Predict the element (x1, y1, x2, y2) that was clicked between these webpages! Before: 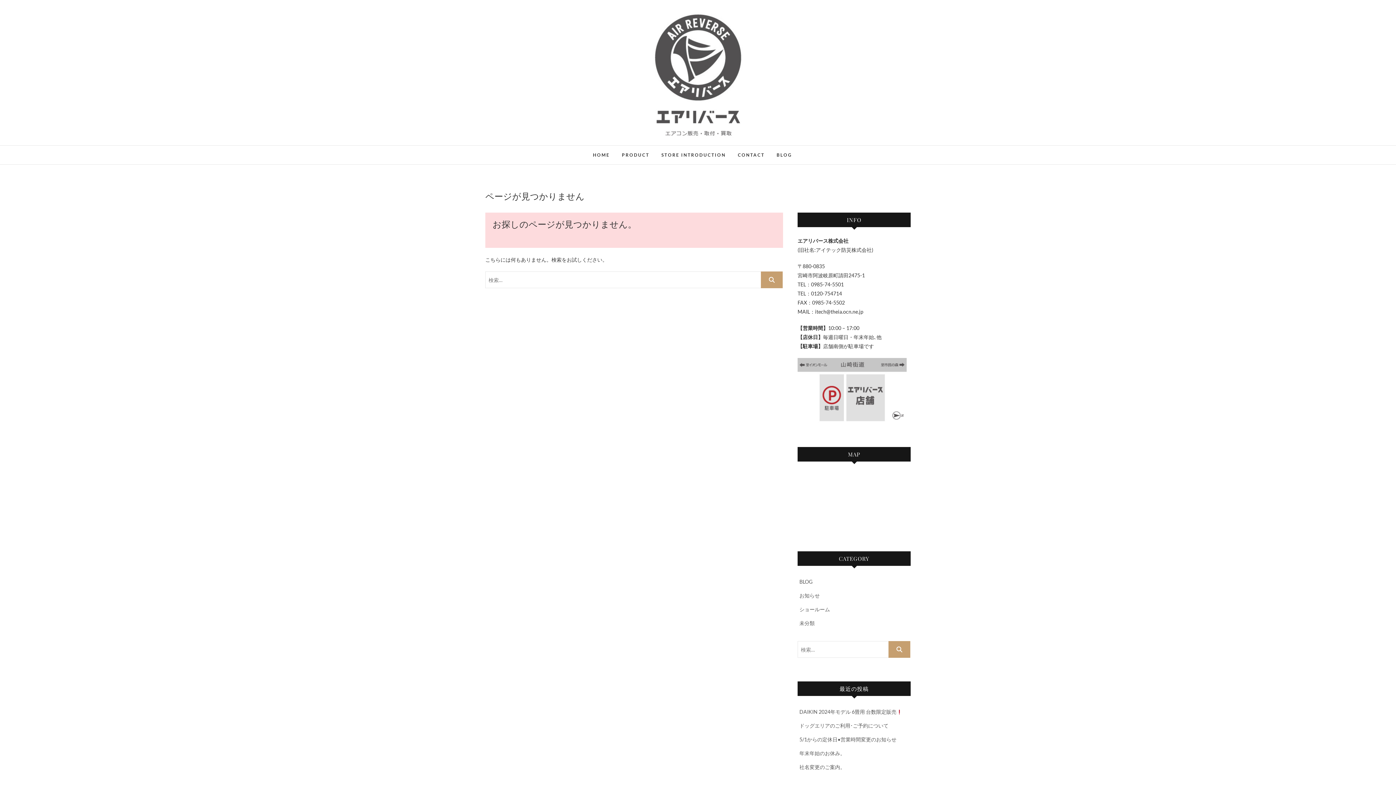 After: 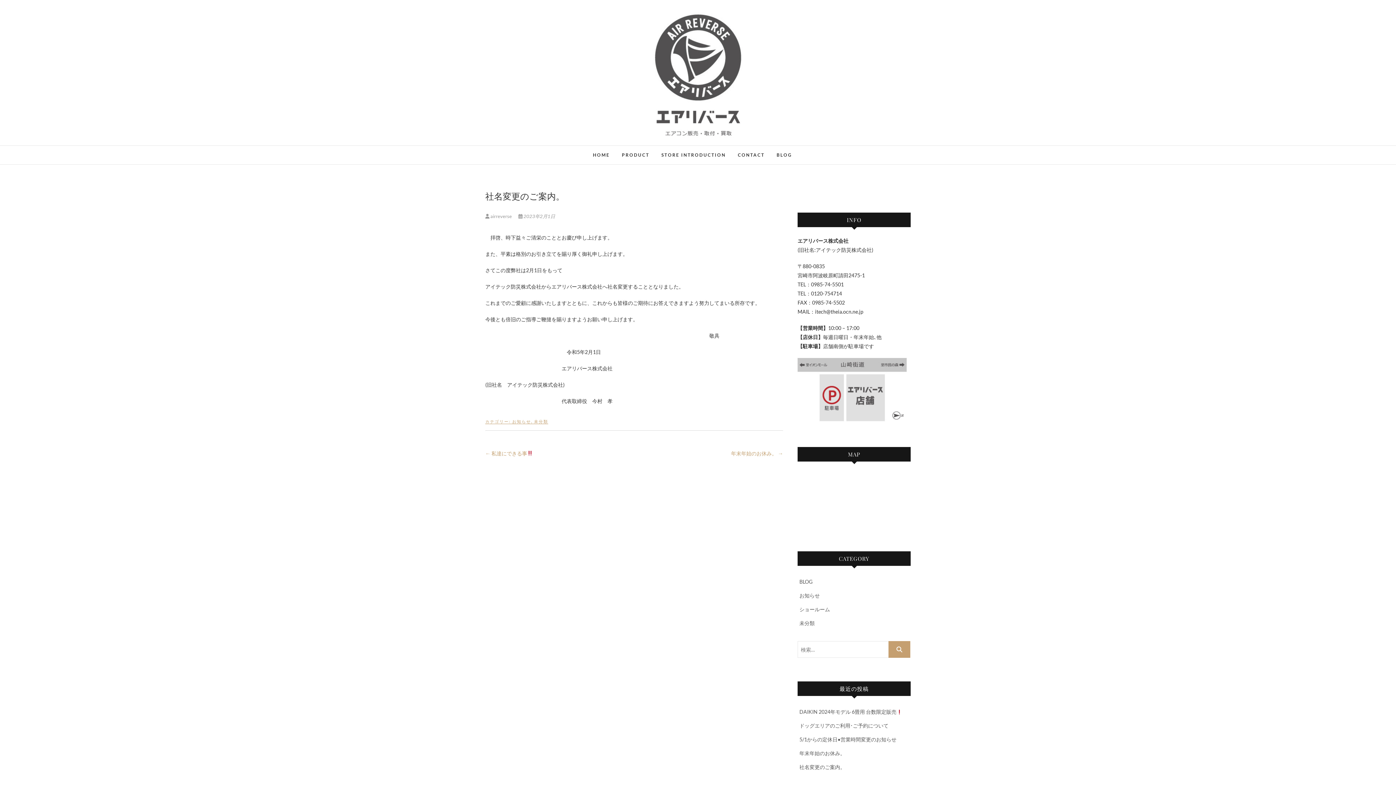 Action: bbox: (799, 764, 845, 770) label: 社名変更のご案内。